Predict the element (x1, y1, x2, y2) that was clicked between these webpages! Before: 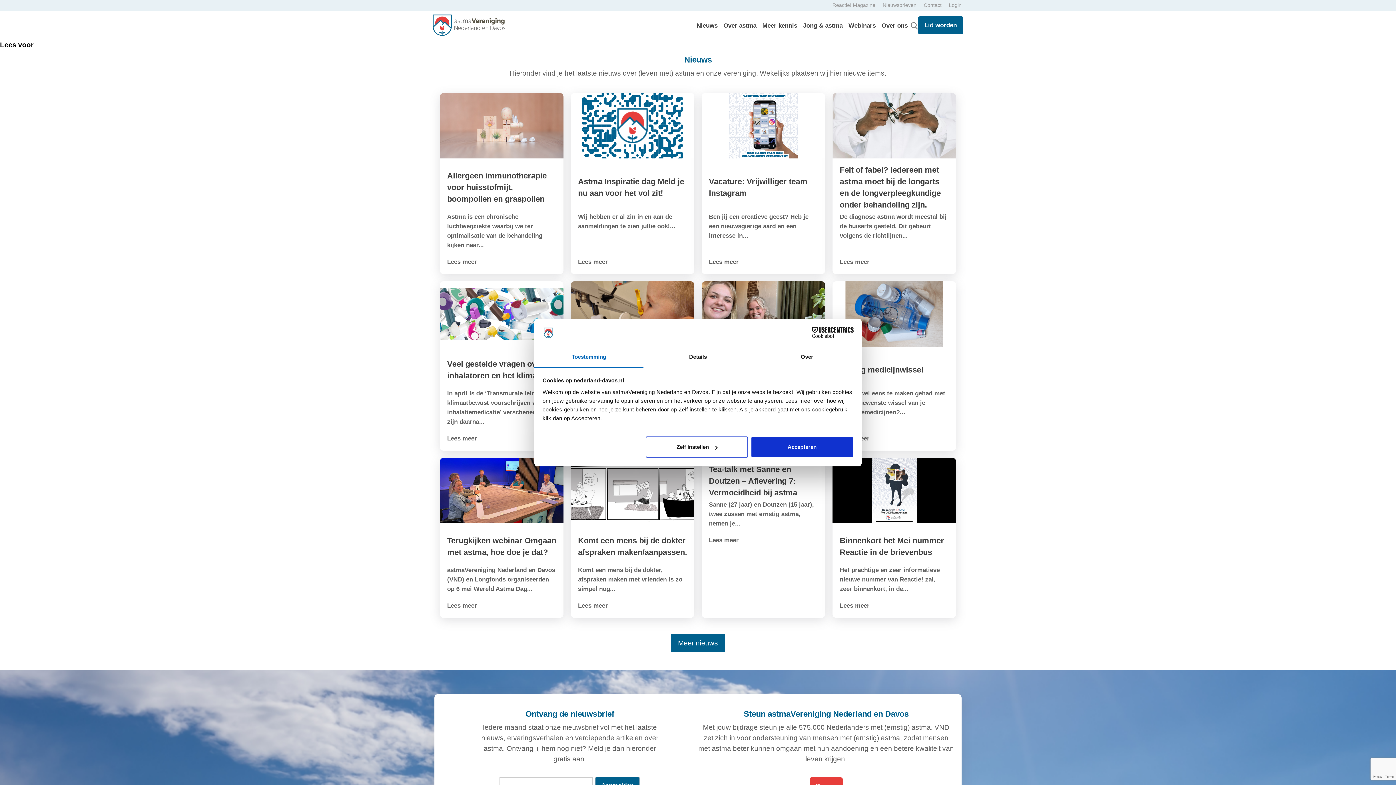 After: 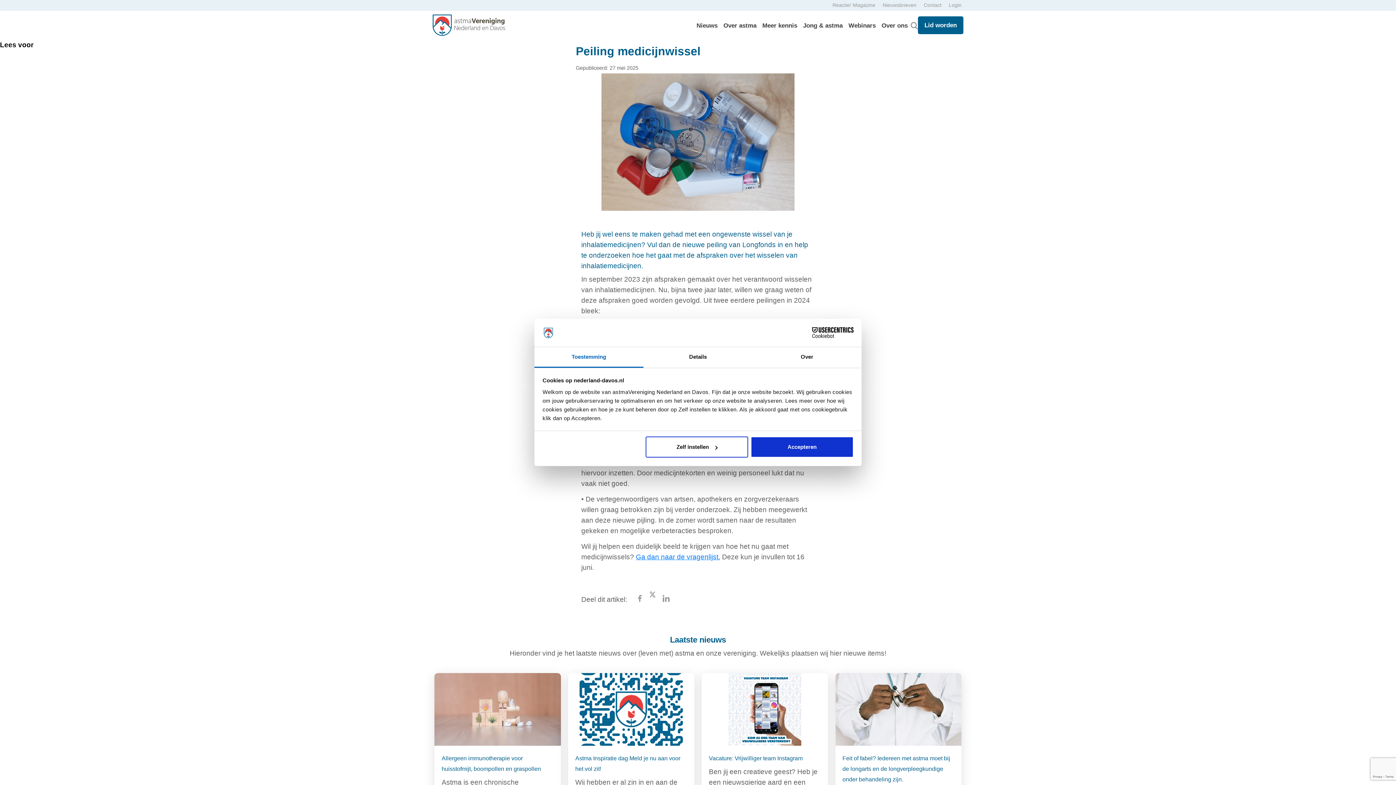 Action: label: Peiling medicijnwissel

Heb jij wel eens te maken gehad met een ongewenste wissel van je inhalatiemedicijnen?...

Lees meer bbox: (832, 281, 956, 450)